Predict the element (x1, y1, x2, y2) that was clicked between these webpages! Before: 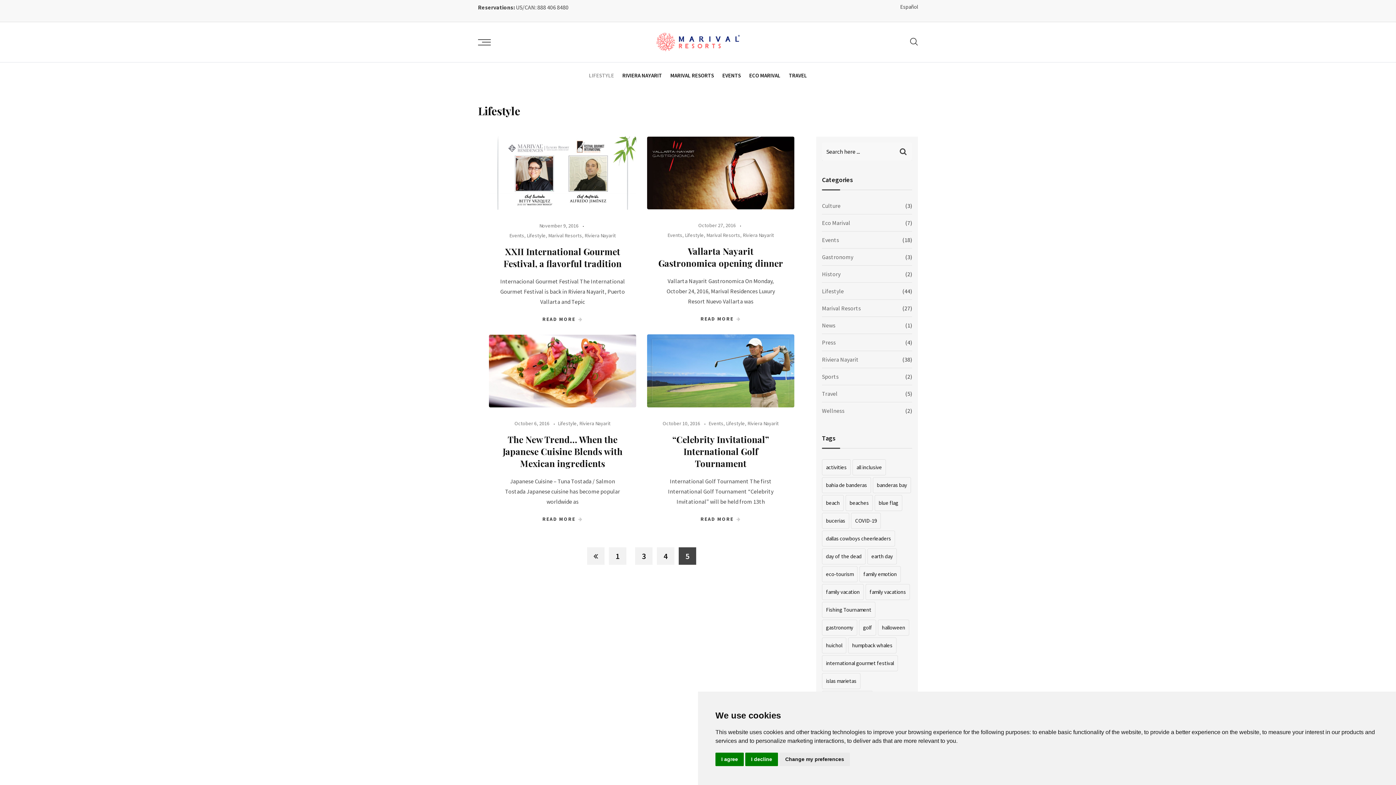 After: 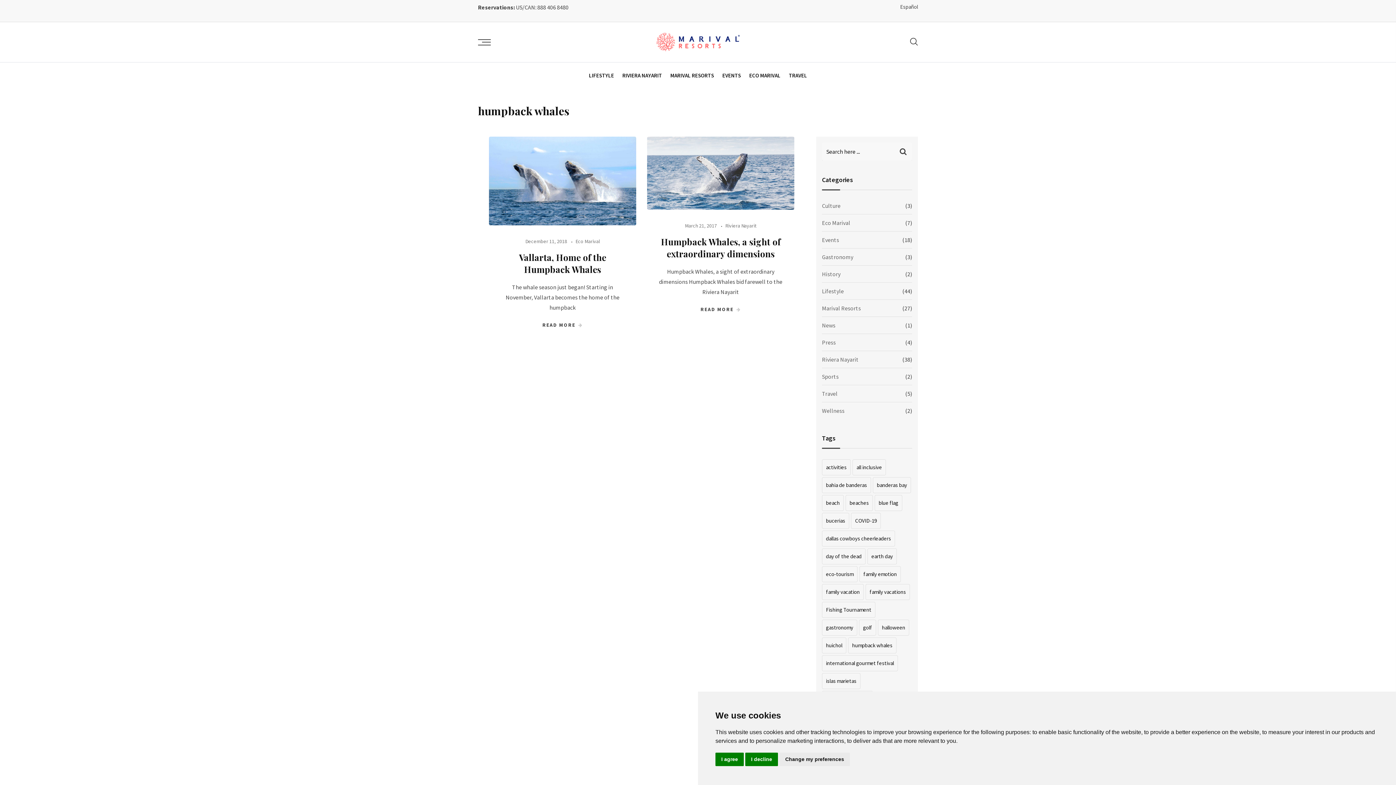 Action: bbox: (848, 637, 896, 653) label: humpback whales (2 items)